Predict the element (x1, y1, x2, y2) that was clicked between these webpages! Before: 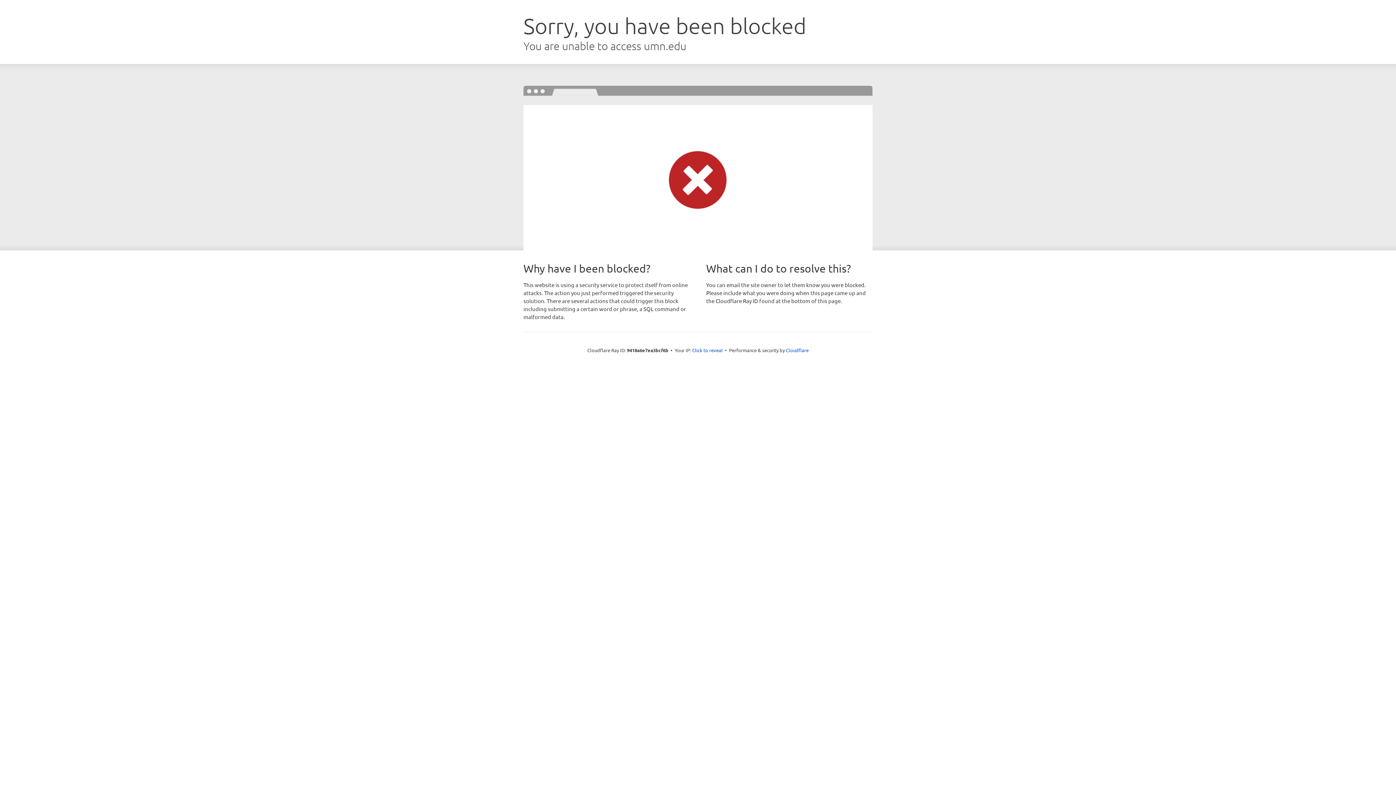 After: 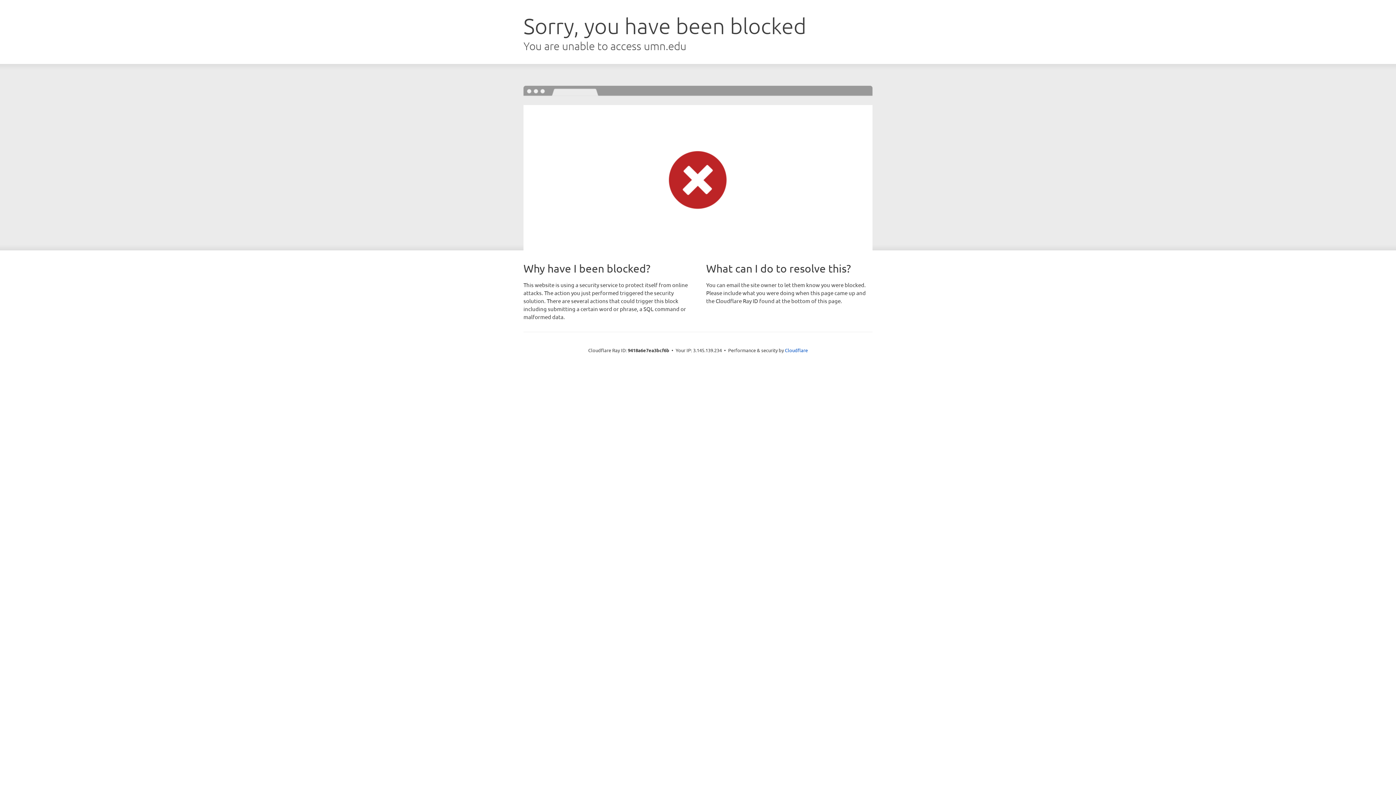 Action: label: Click to reveal bbox: (692, 346, 722, 353)